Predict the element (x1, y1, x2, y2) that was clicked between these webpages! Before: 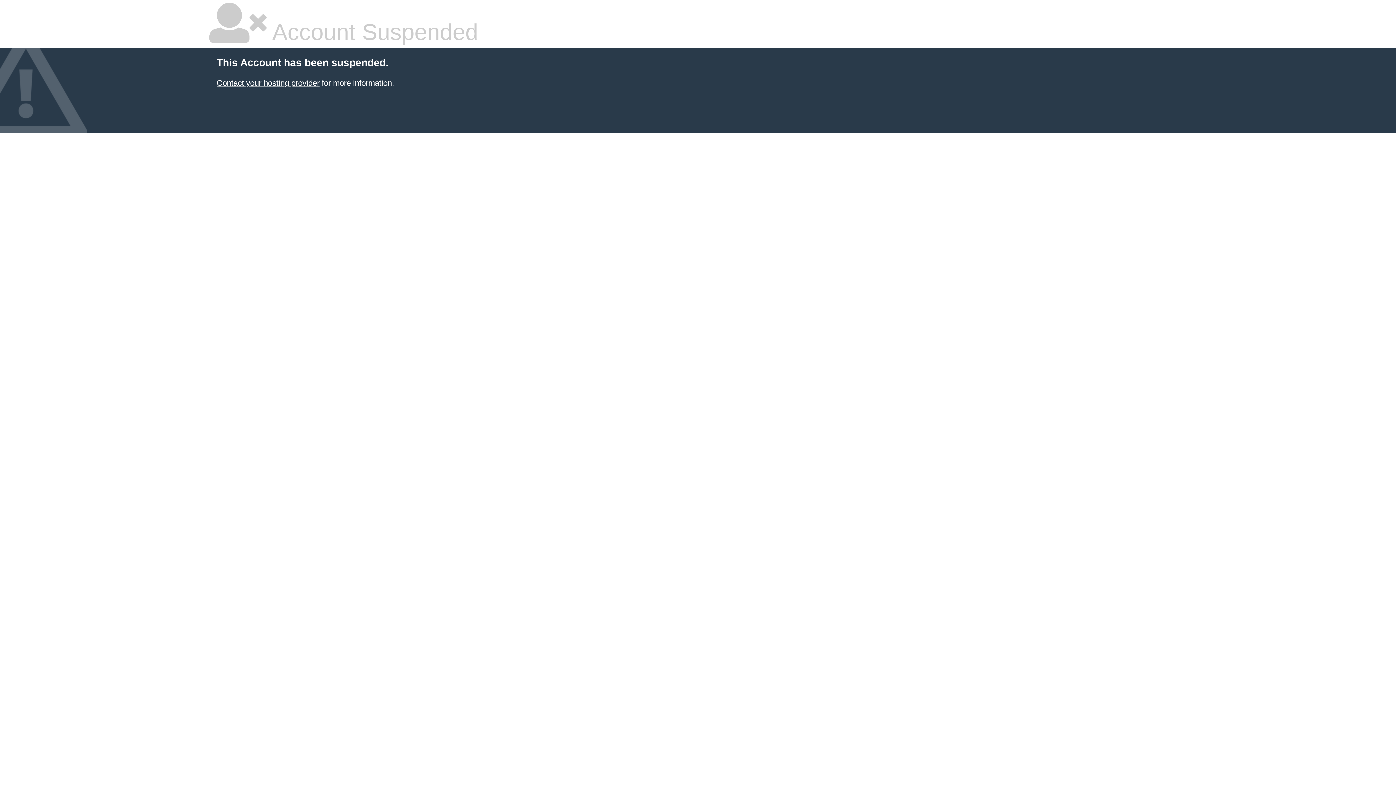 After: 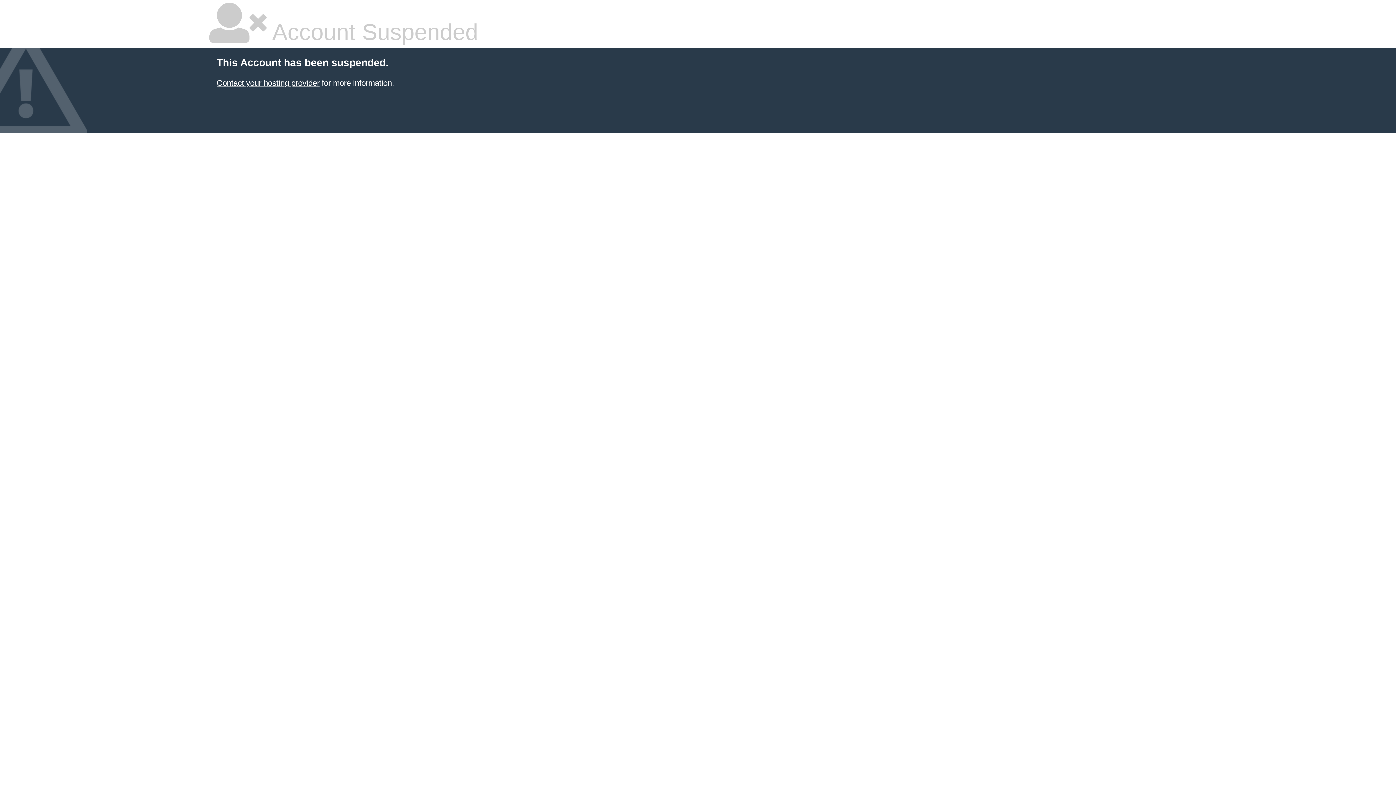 Action: label: Contact your hosting provider bbox: (216, 78, 319, 87)